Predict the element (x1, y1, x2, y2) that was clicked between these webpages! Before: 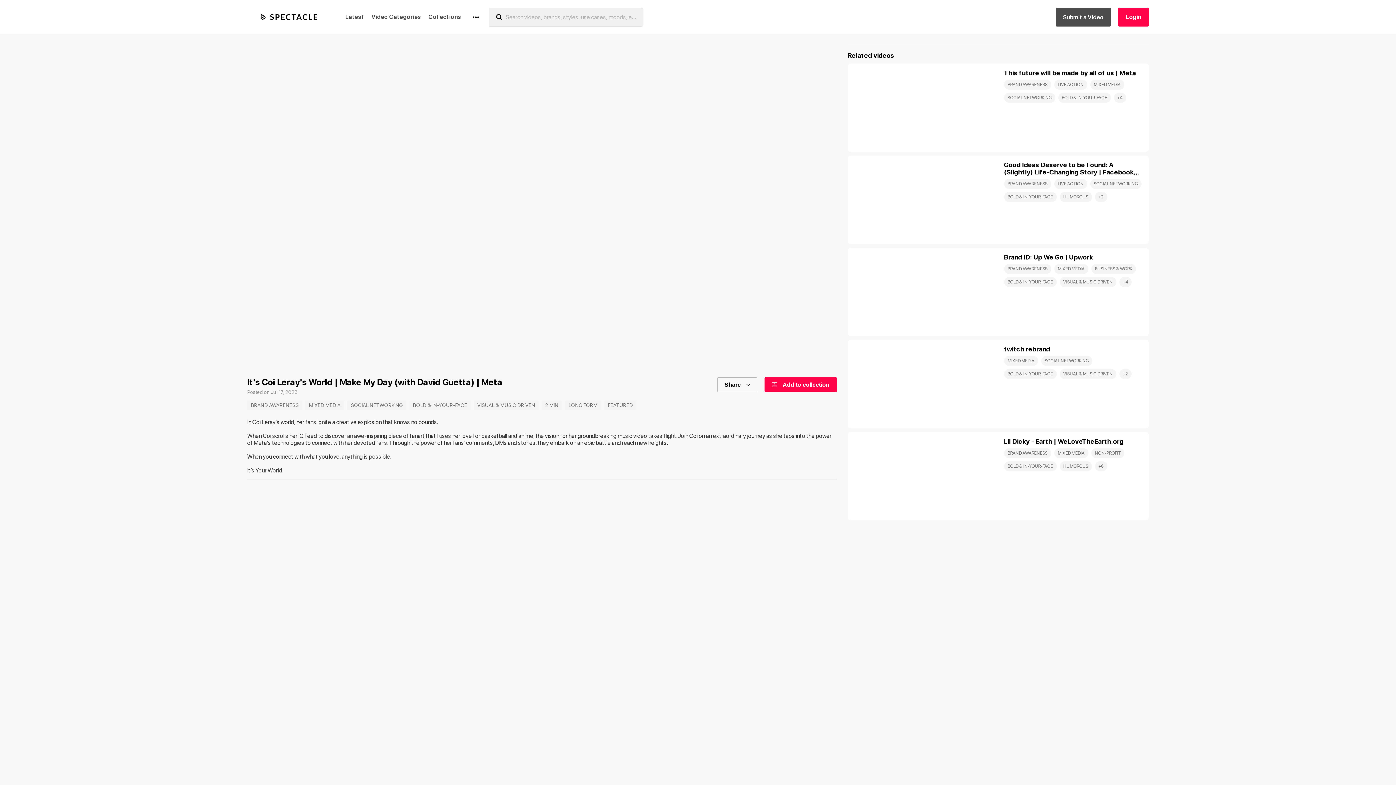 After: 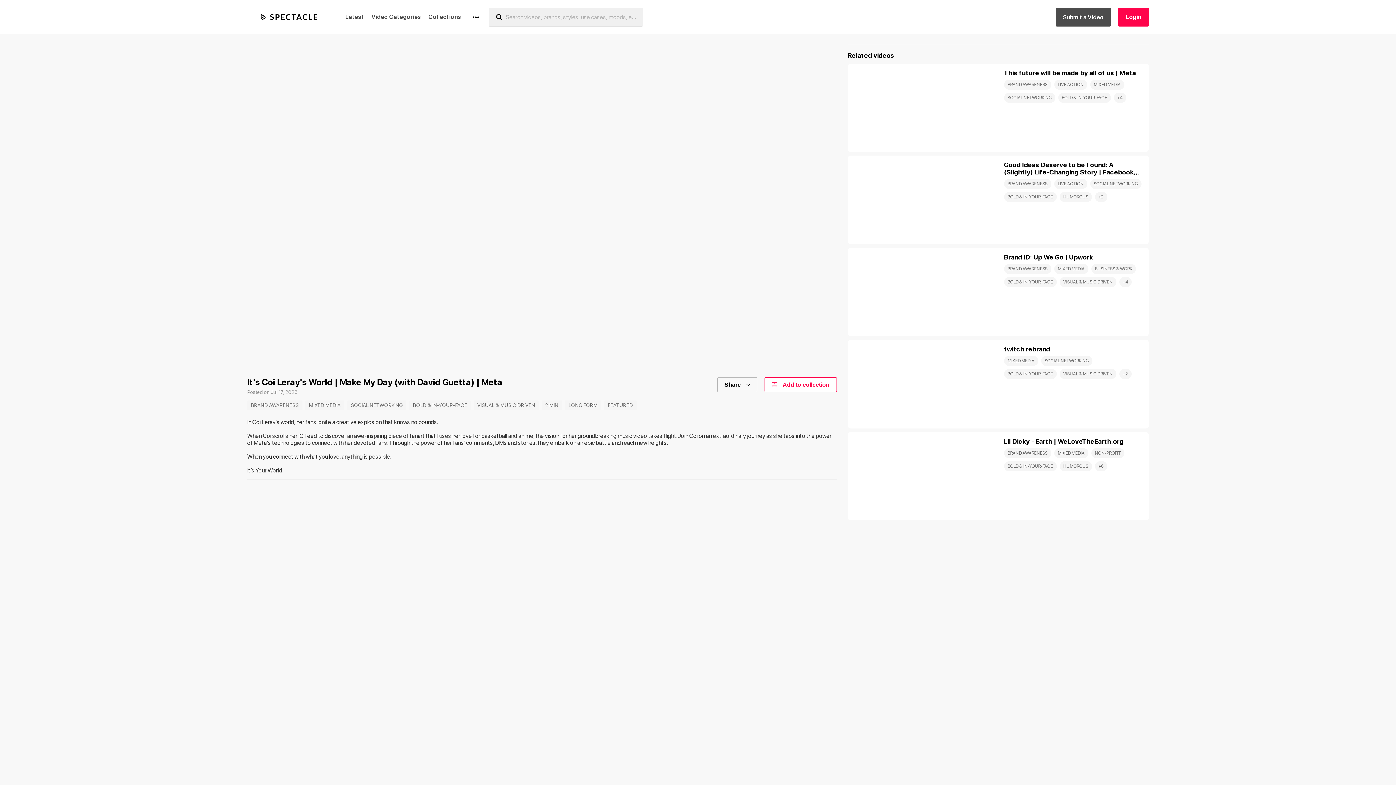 Action: bbox: (764, 377, 837, 392) label: Add to collection